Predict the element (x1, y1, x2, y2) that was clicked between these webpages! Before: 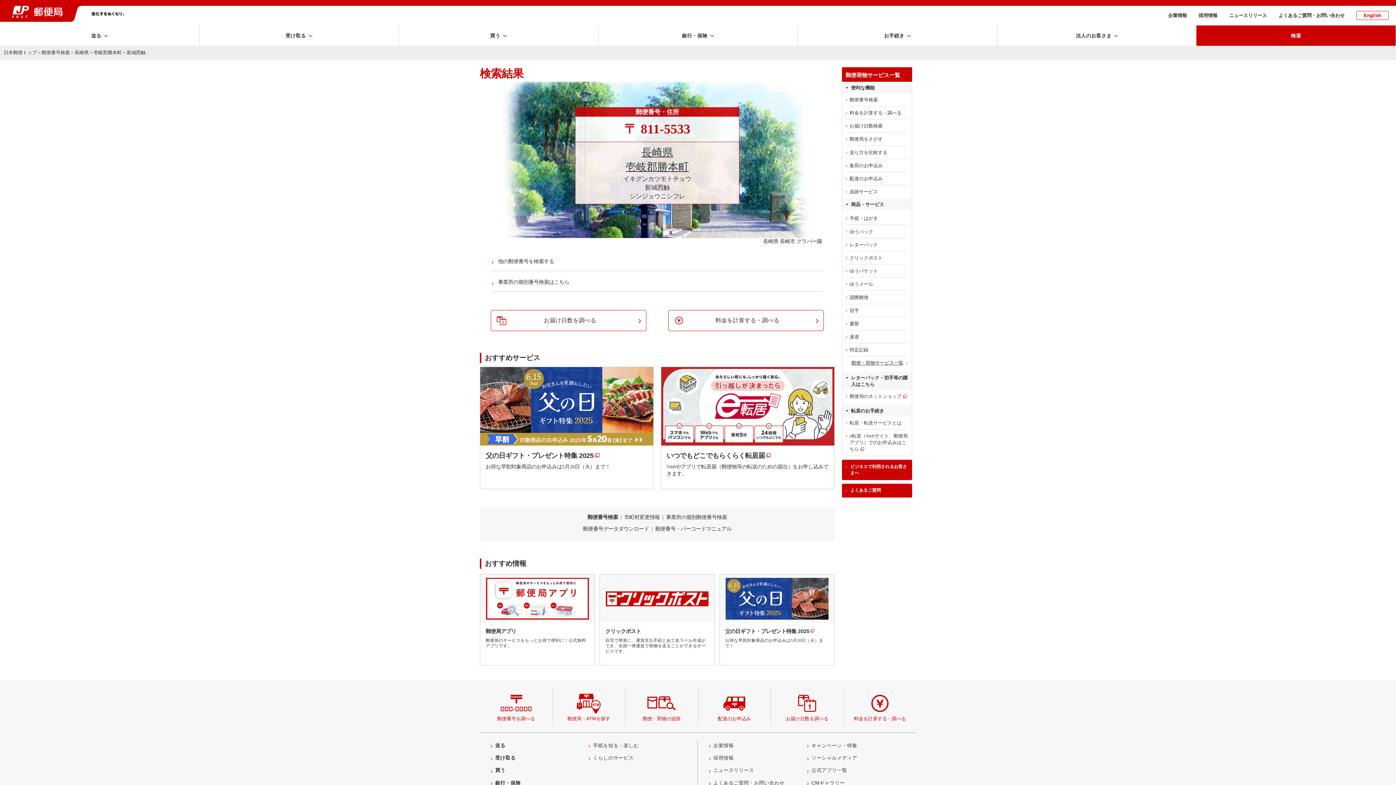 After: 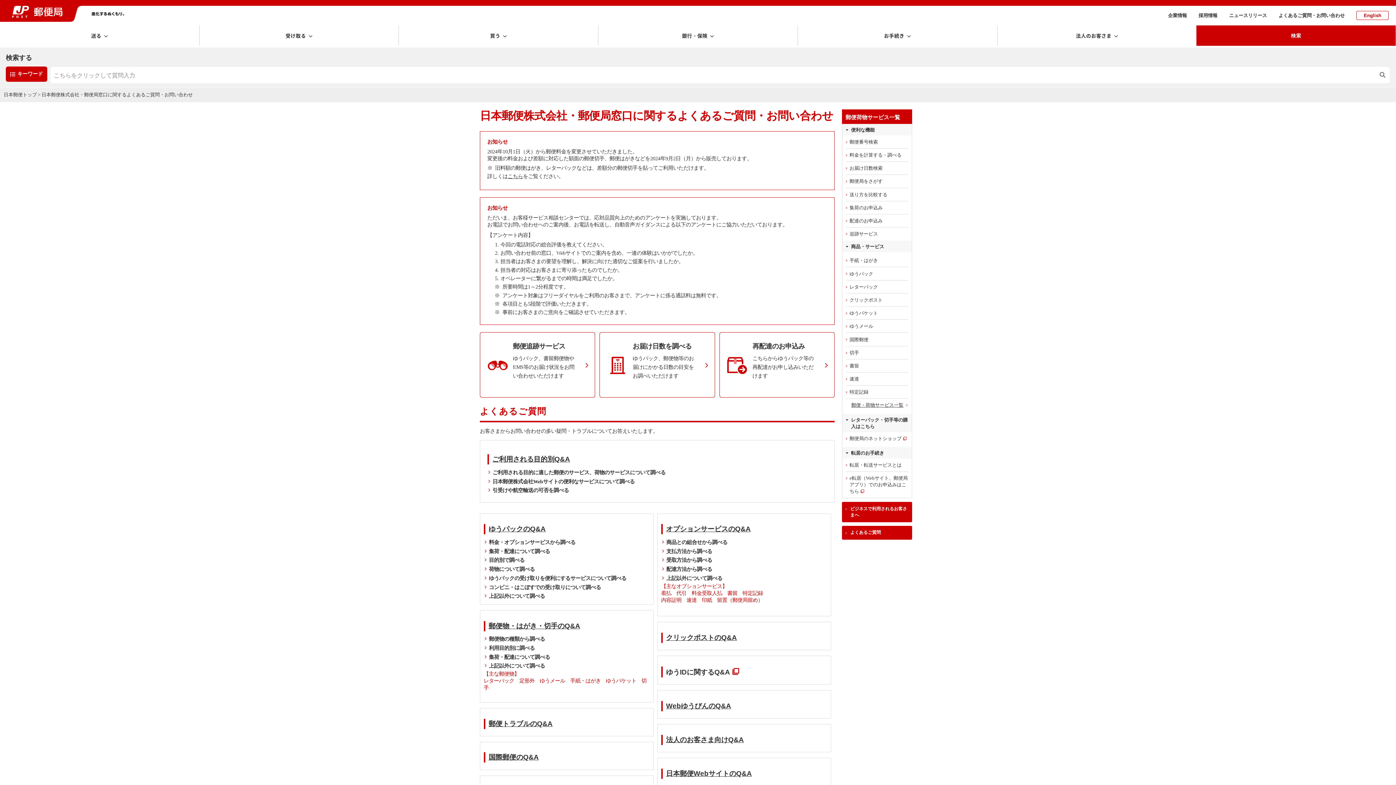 Action: label: よくあるご質問・お問い合わせ bbox: (1278, 12, 1345, 18)